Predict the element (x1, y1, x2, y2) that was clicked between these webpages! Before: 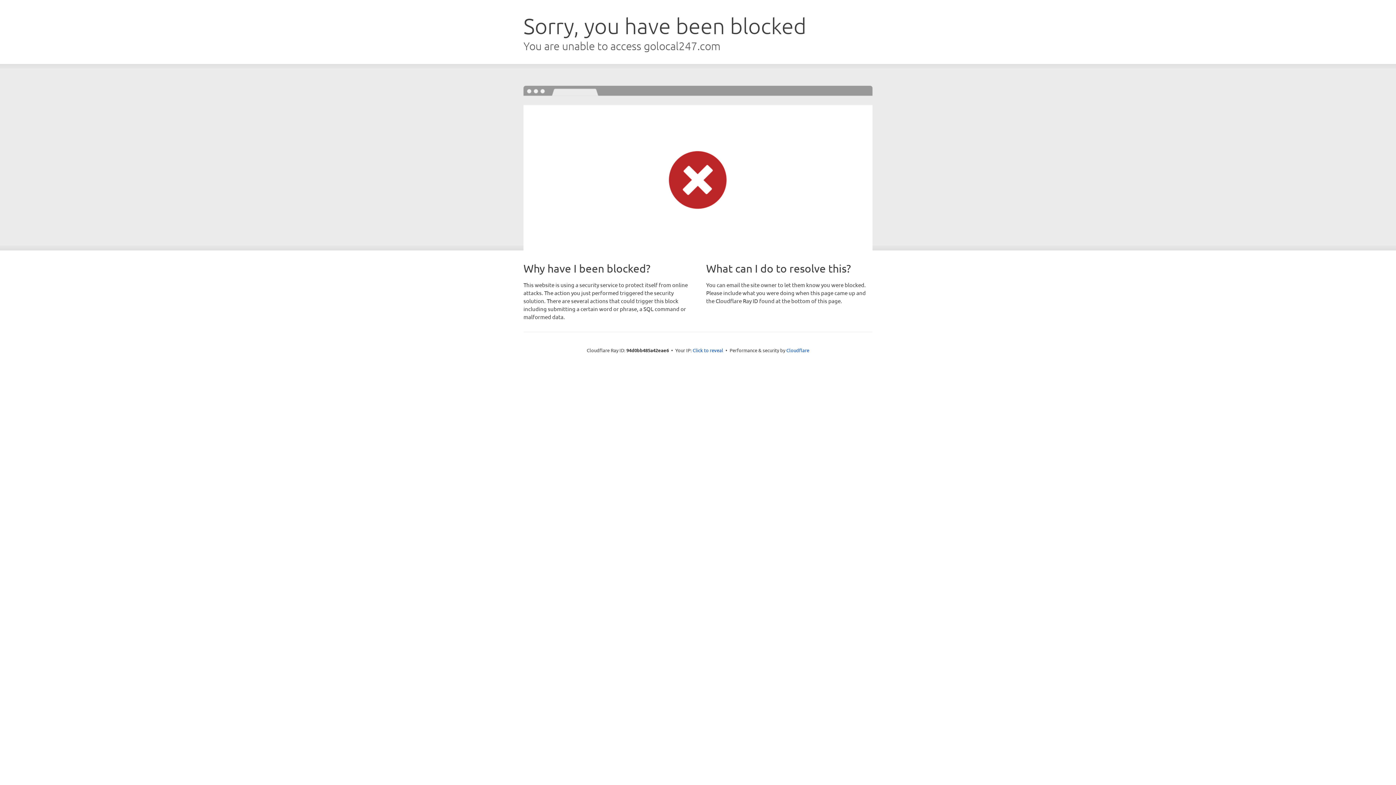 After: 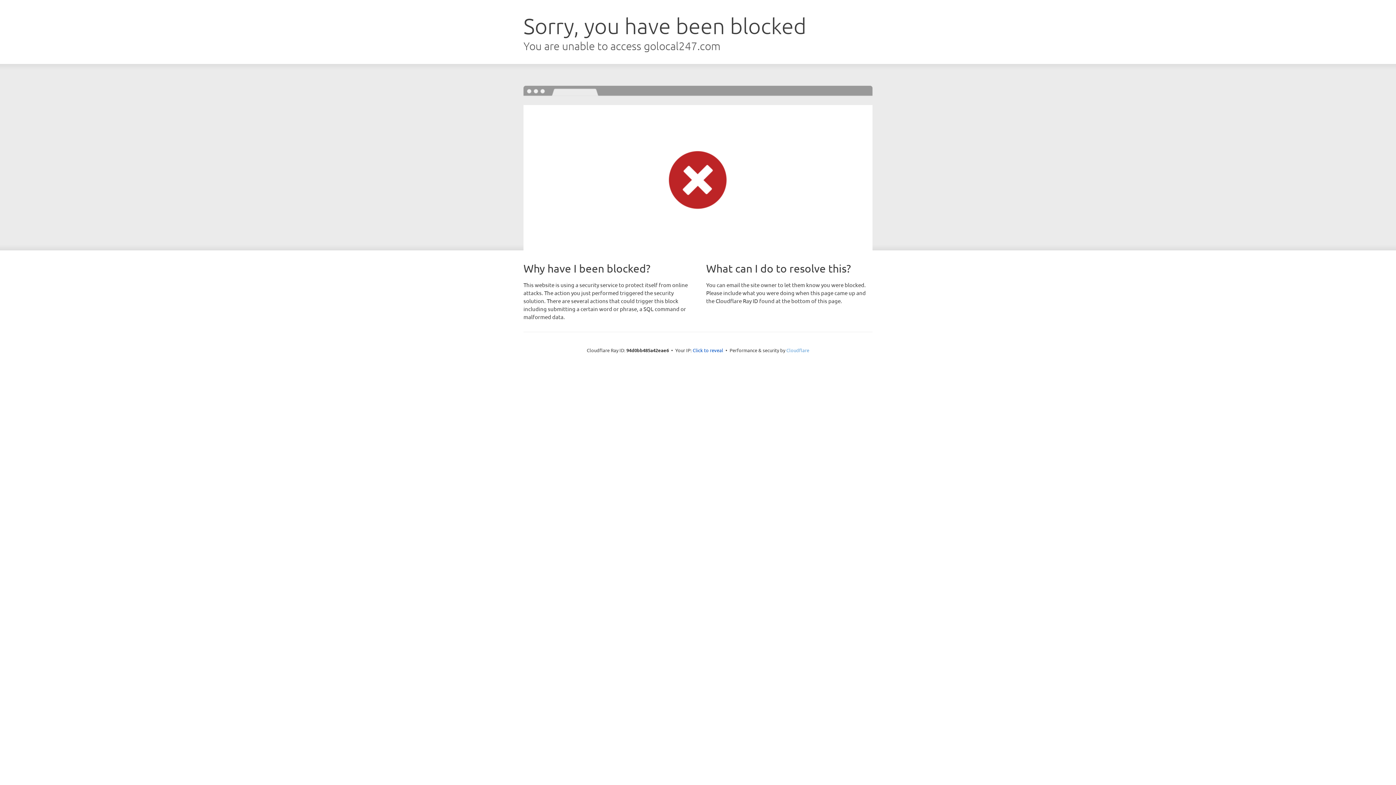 Action: label: Cloudflare bbox: (786, 347, 809, 353)